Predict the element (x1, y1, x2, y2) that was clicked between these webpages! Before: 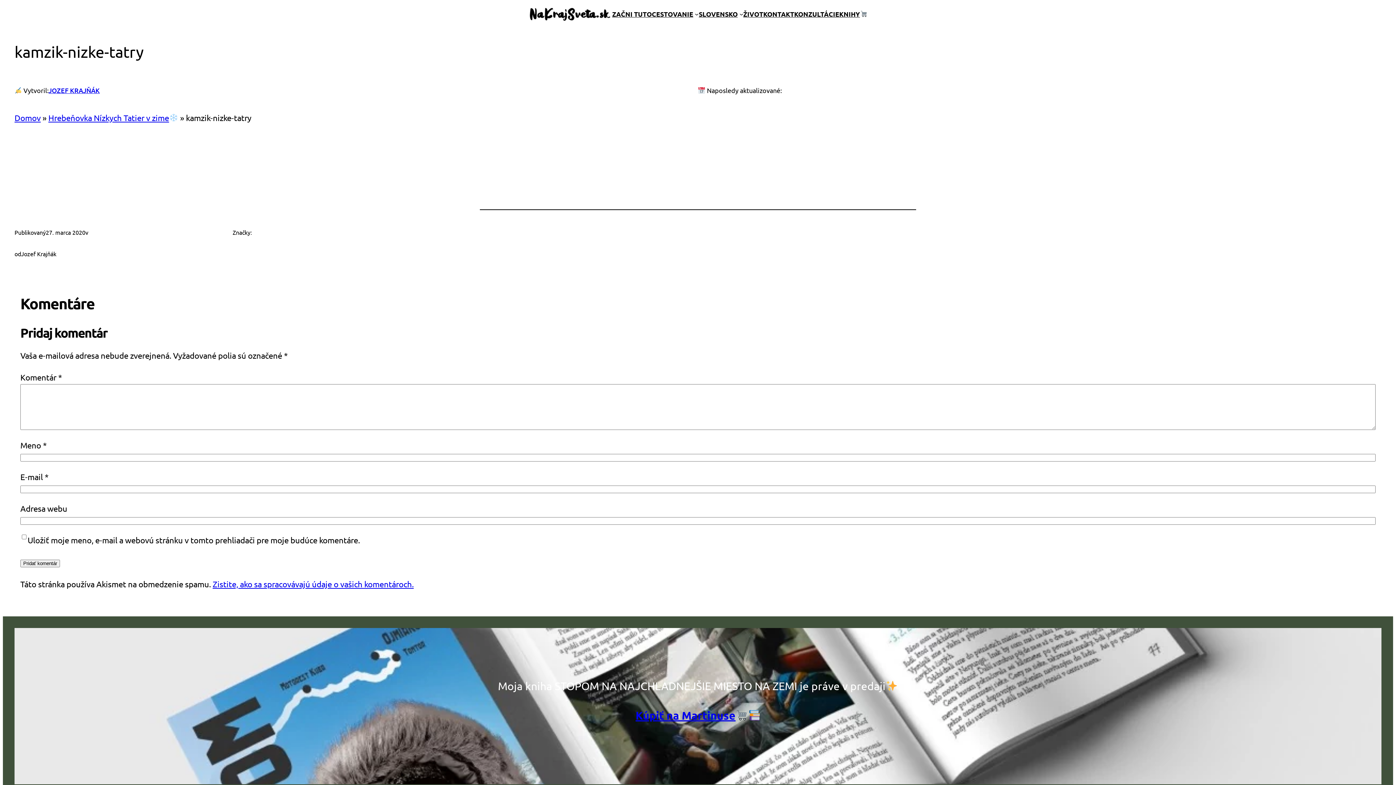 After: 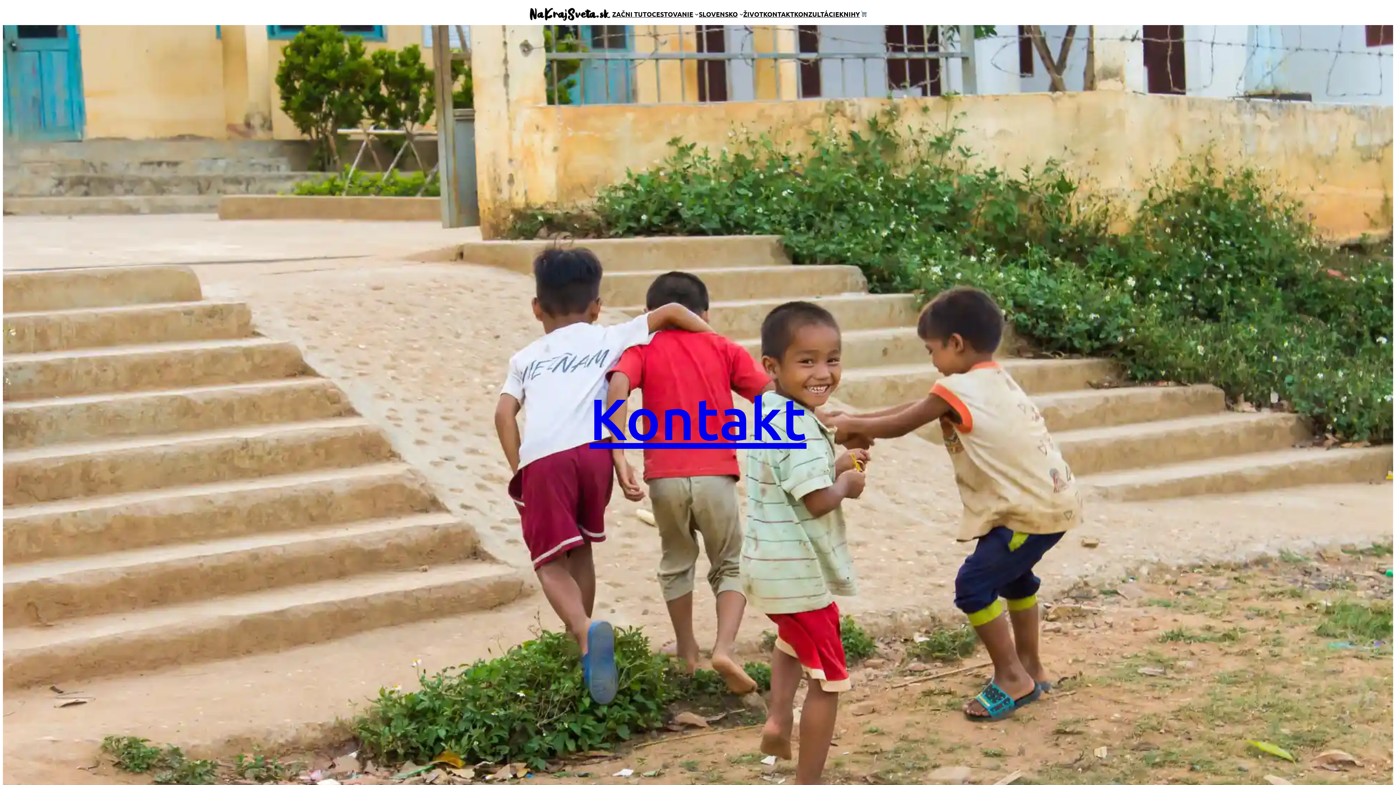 Action: label: KONTAKT bbox: (763, 8, 794, 19)